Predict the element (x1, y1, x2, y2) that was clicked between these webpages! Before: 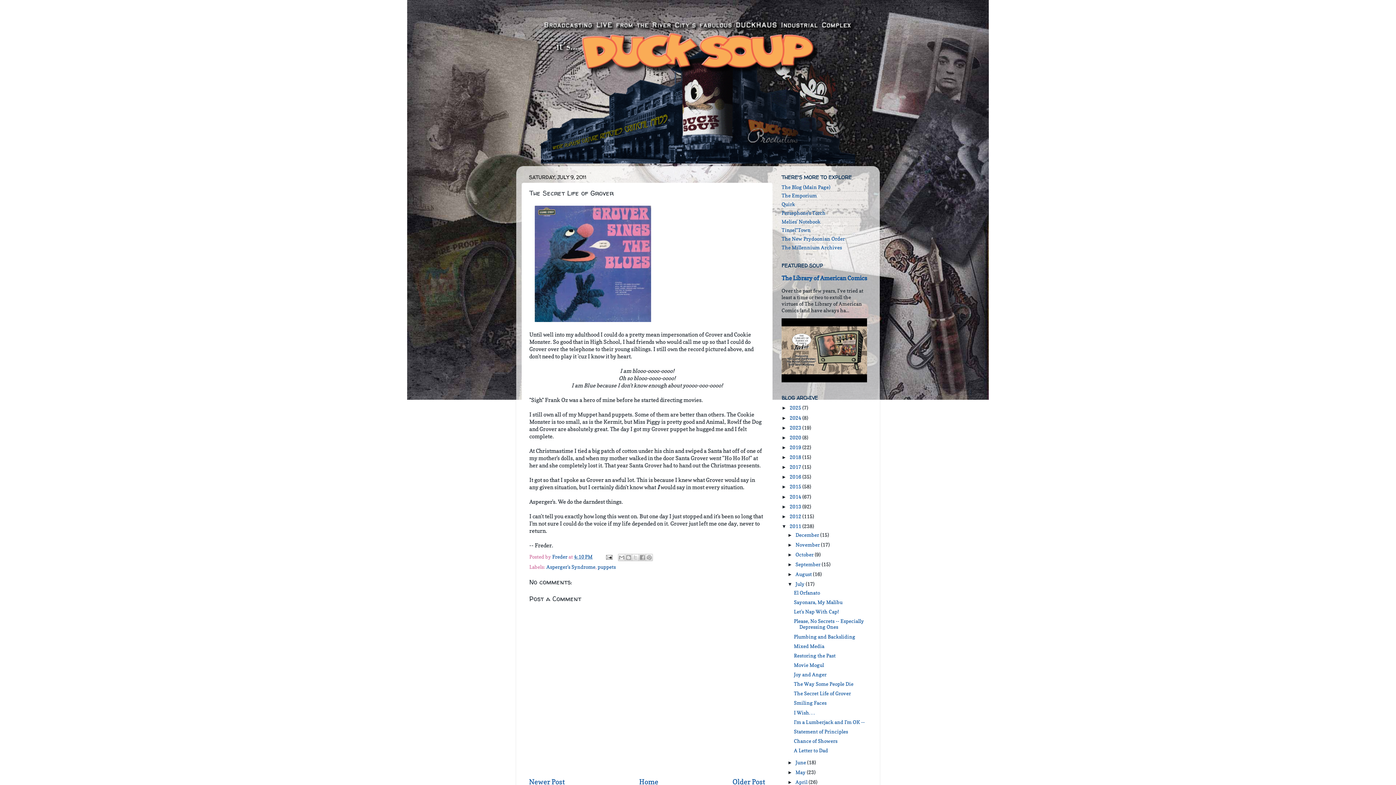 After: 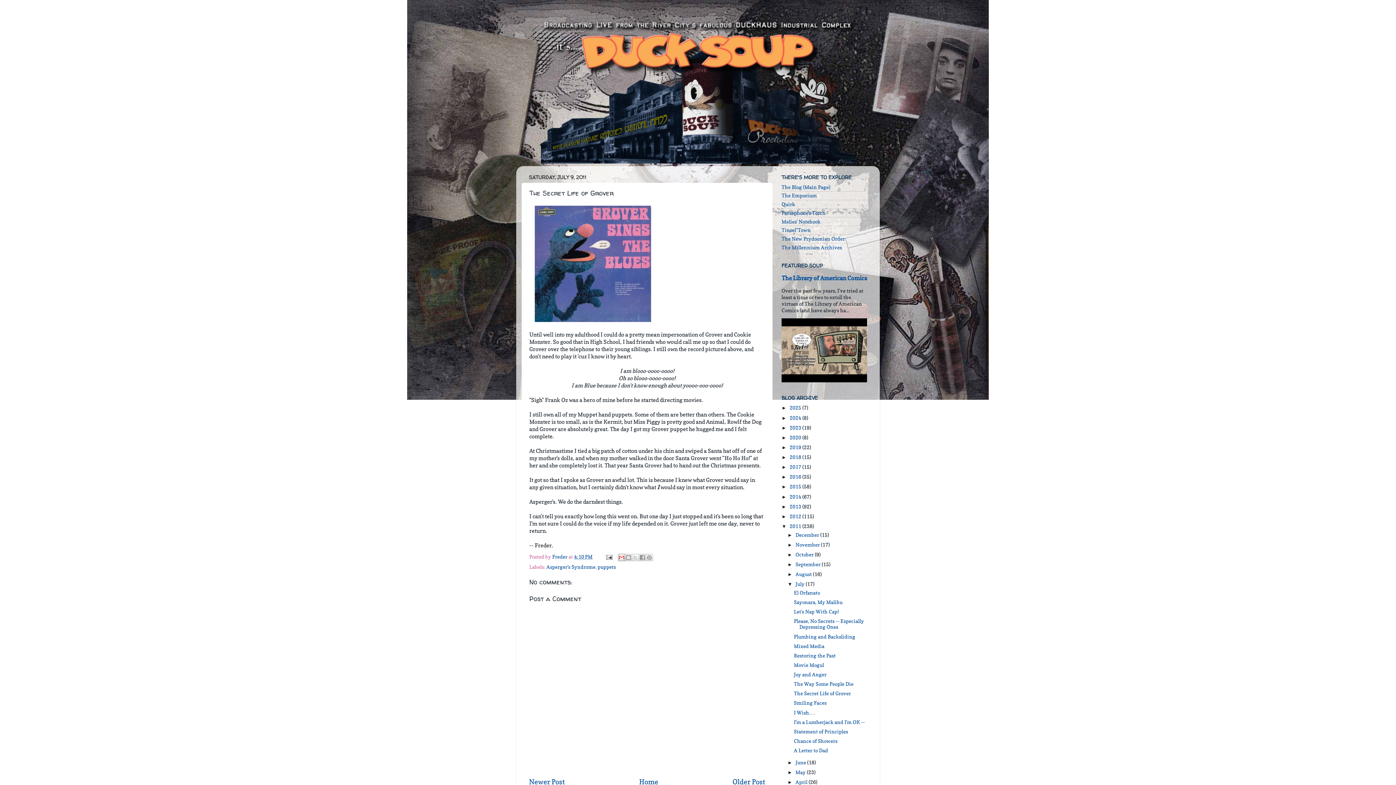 Action: label: Email This bbox: (618, 554, 625, 561)